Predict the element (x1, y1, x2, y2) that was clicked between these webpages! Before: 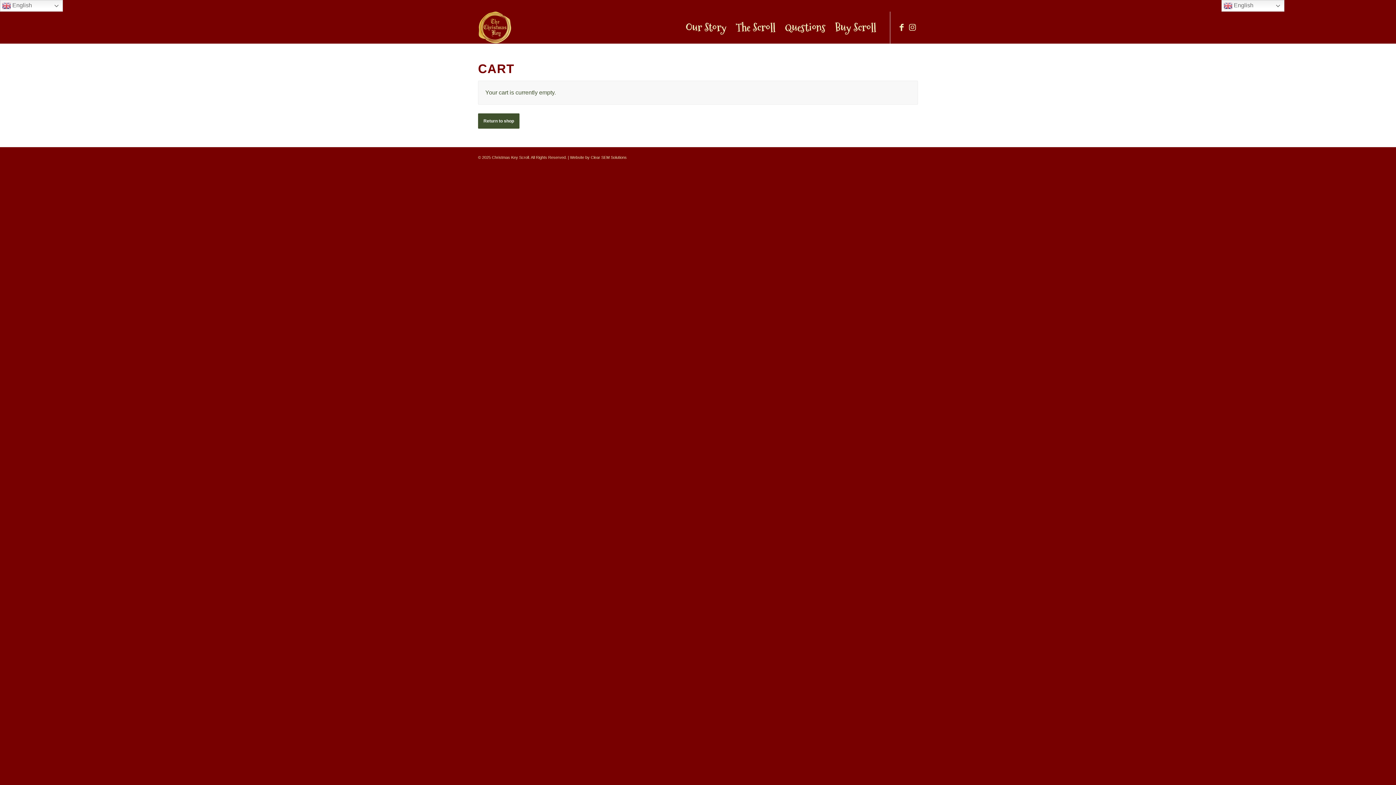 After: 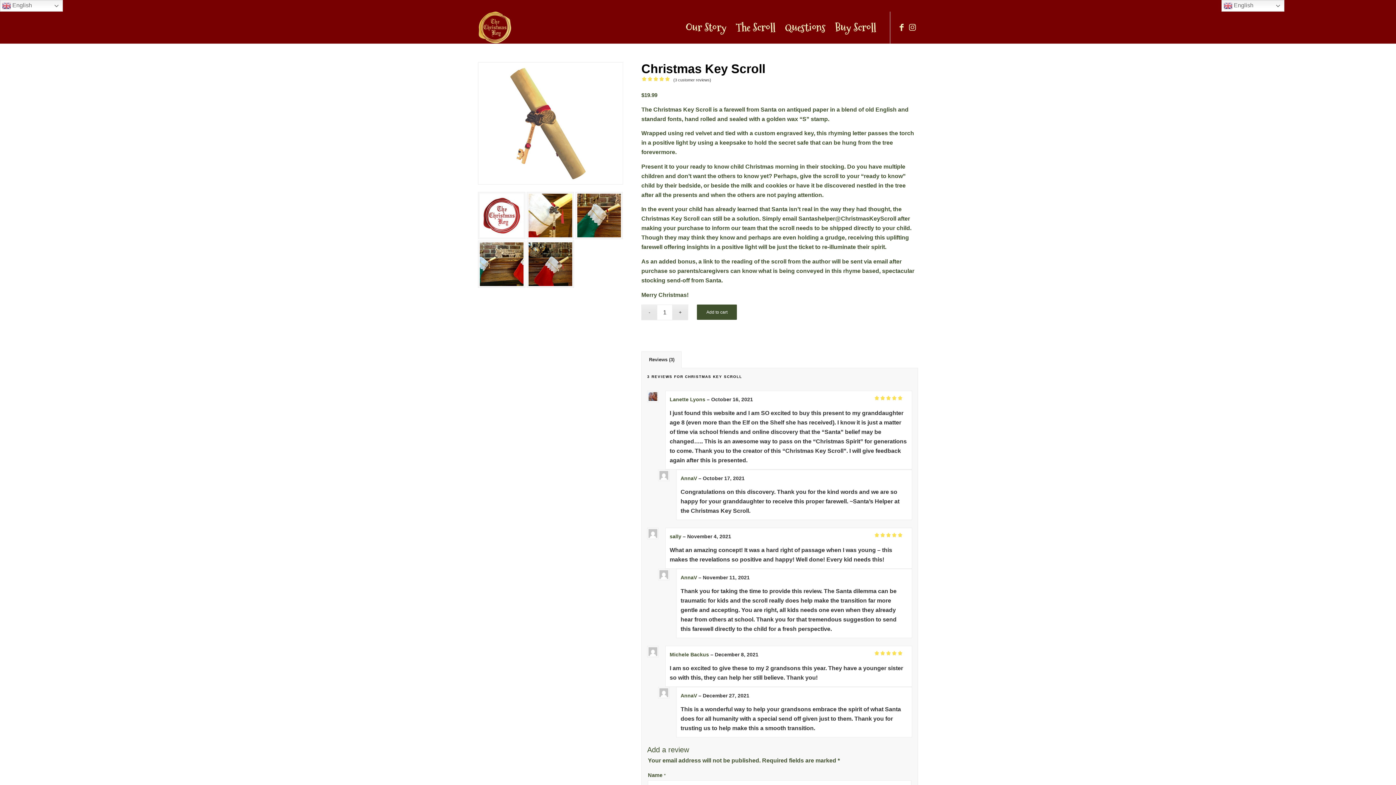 Action: label: Buy Scroll bbox: (830, 11, 881, 43)